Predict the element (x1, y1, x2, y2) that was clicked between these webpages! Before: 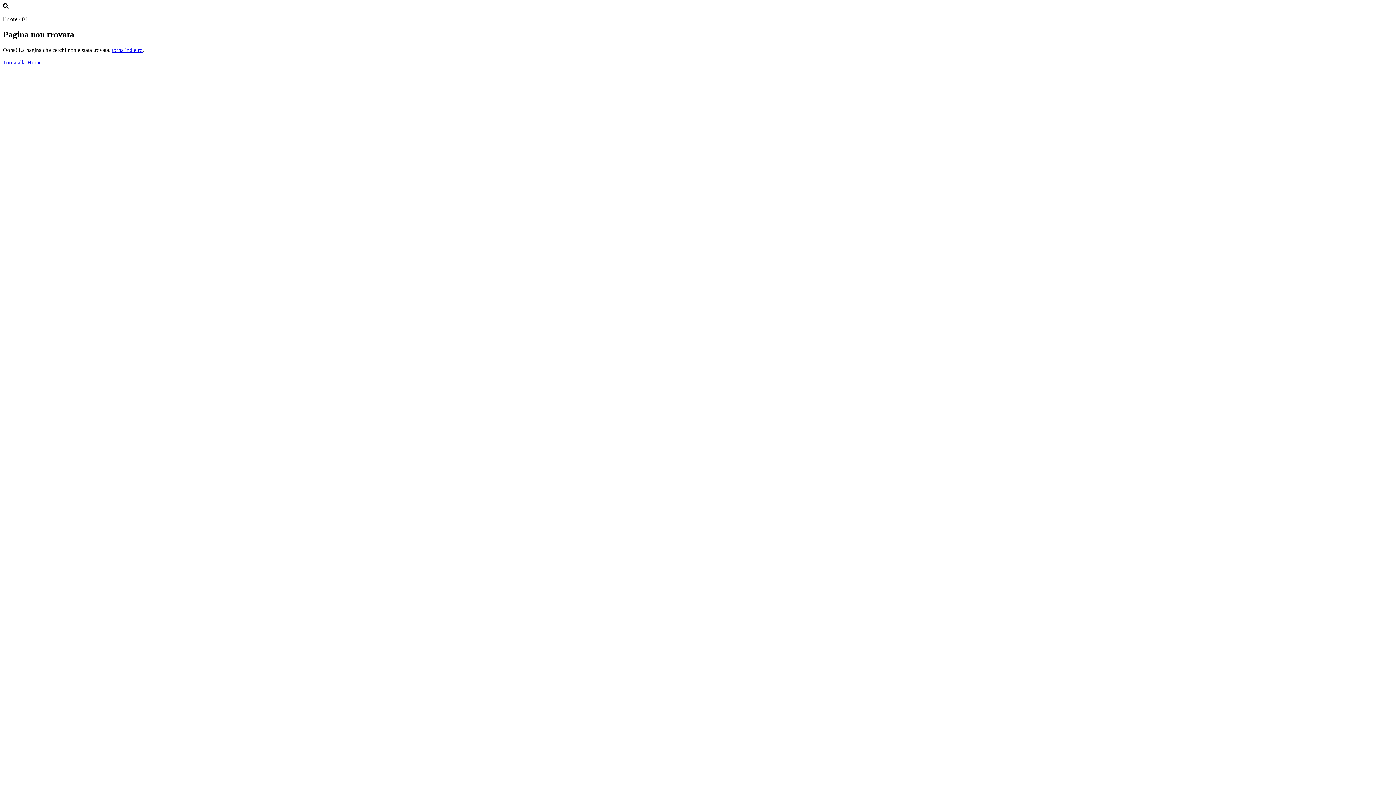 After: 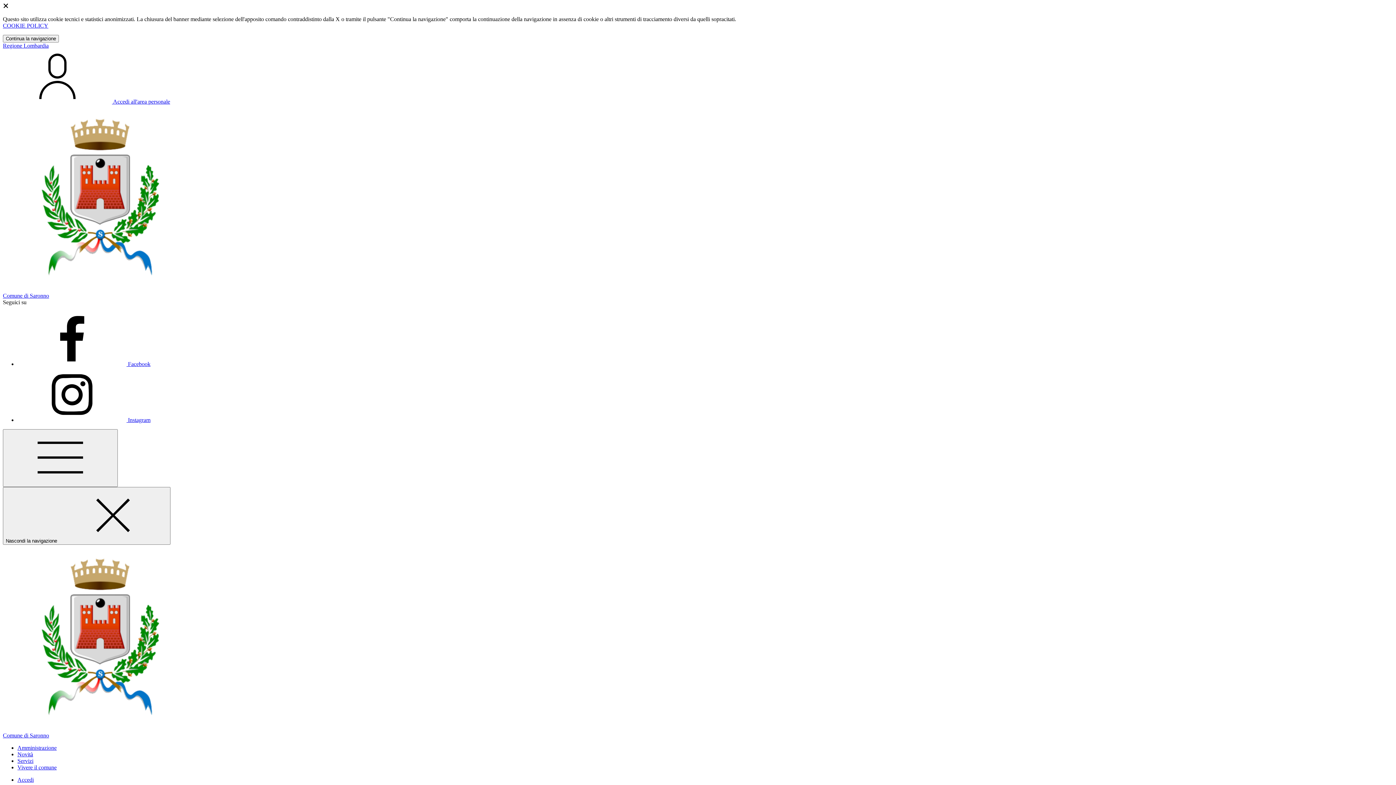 Action: label: Torna alla Home bbox: (2, 59, 41, 65)